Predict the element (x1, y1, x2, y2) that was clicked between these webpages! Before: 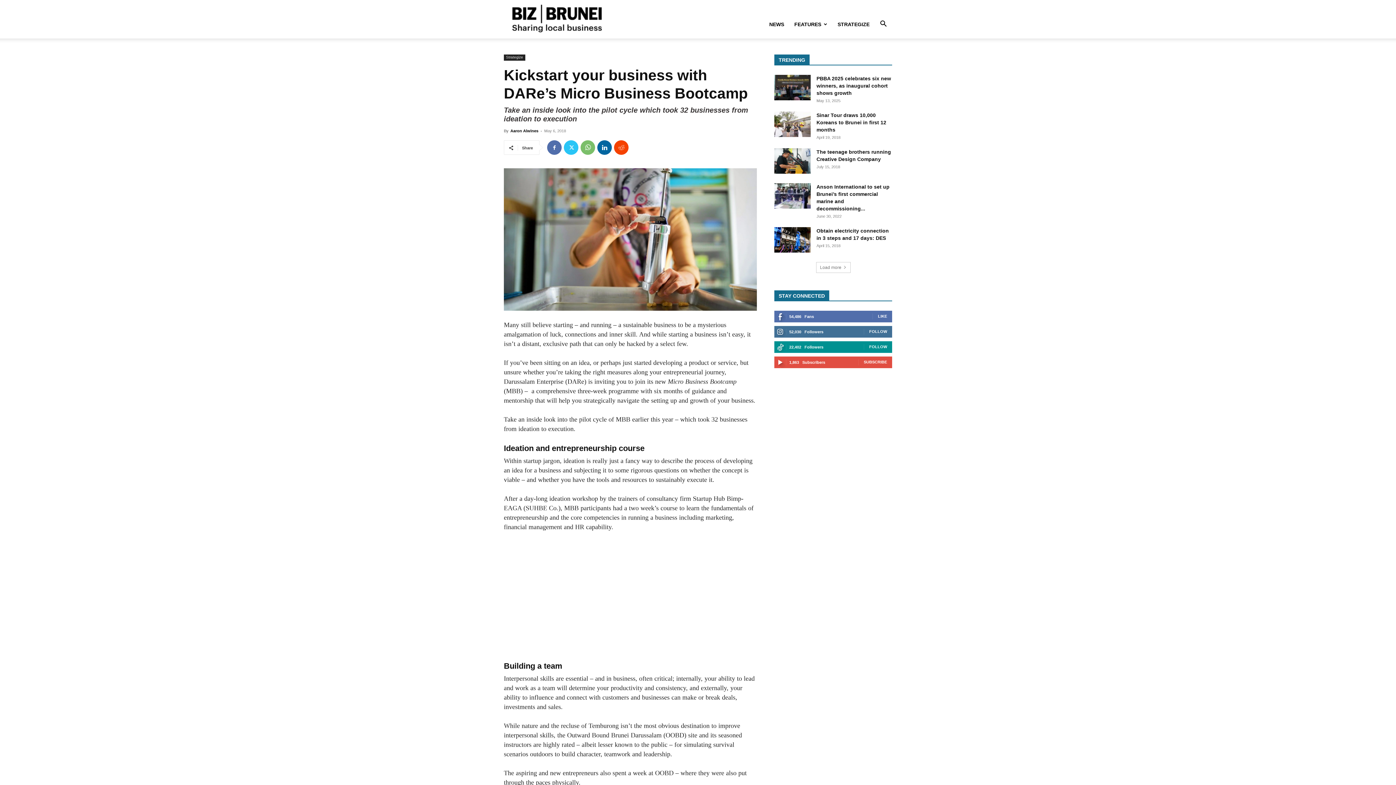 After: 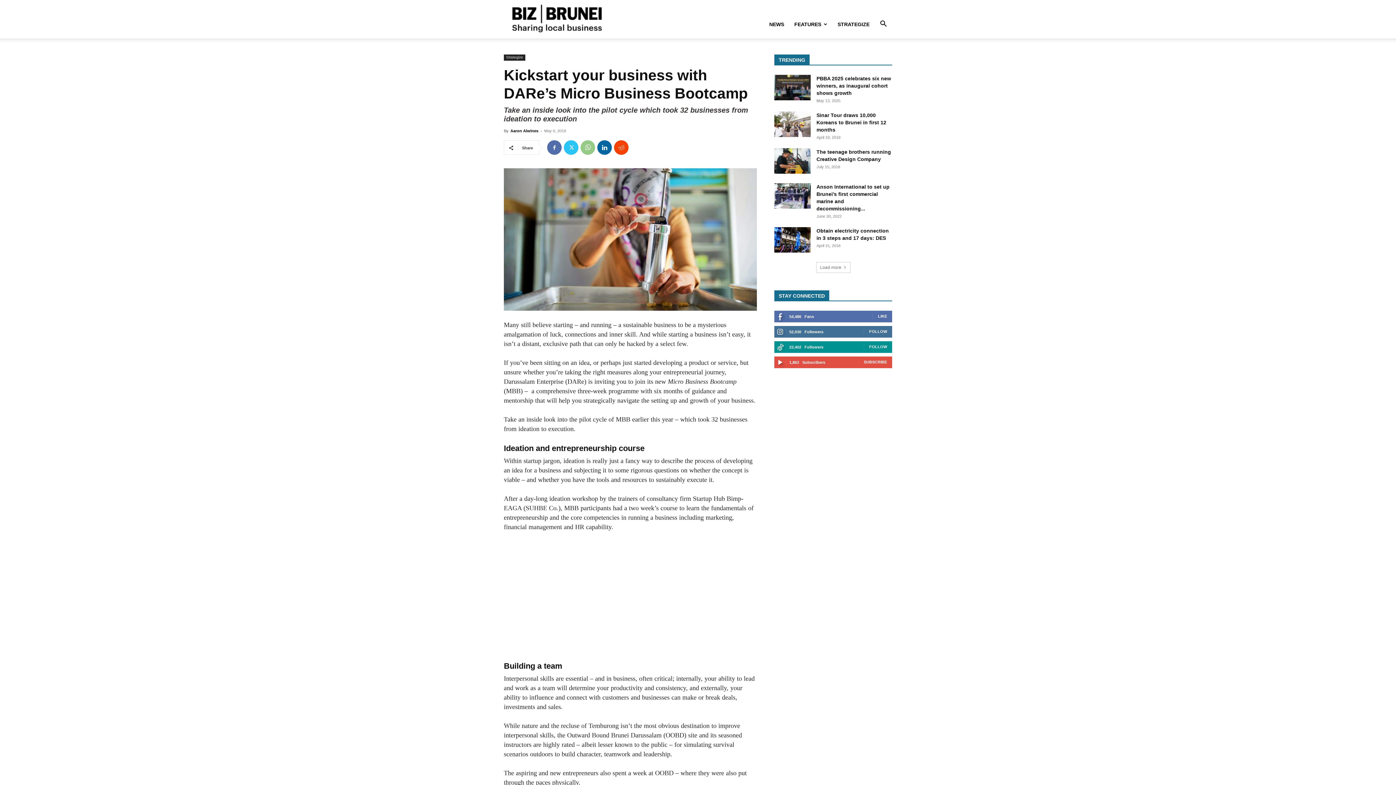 Action: bbox: (580, 140, 595, 154)